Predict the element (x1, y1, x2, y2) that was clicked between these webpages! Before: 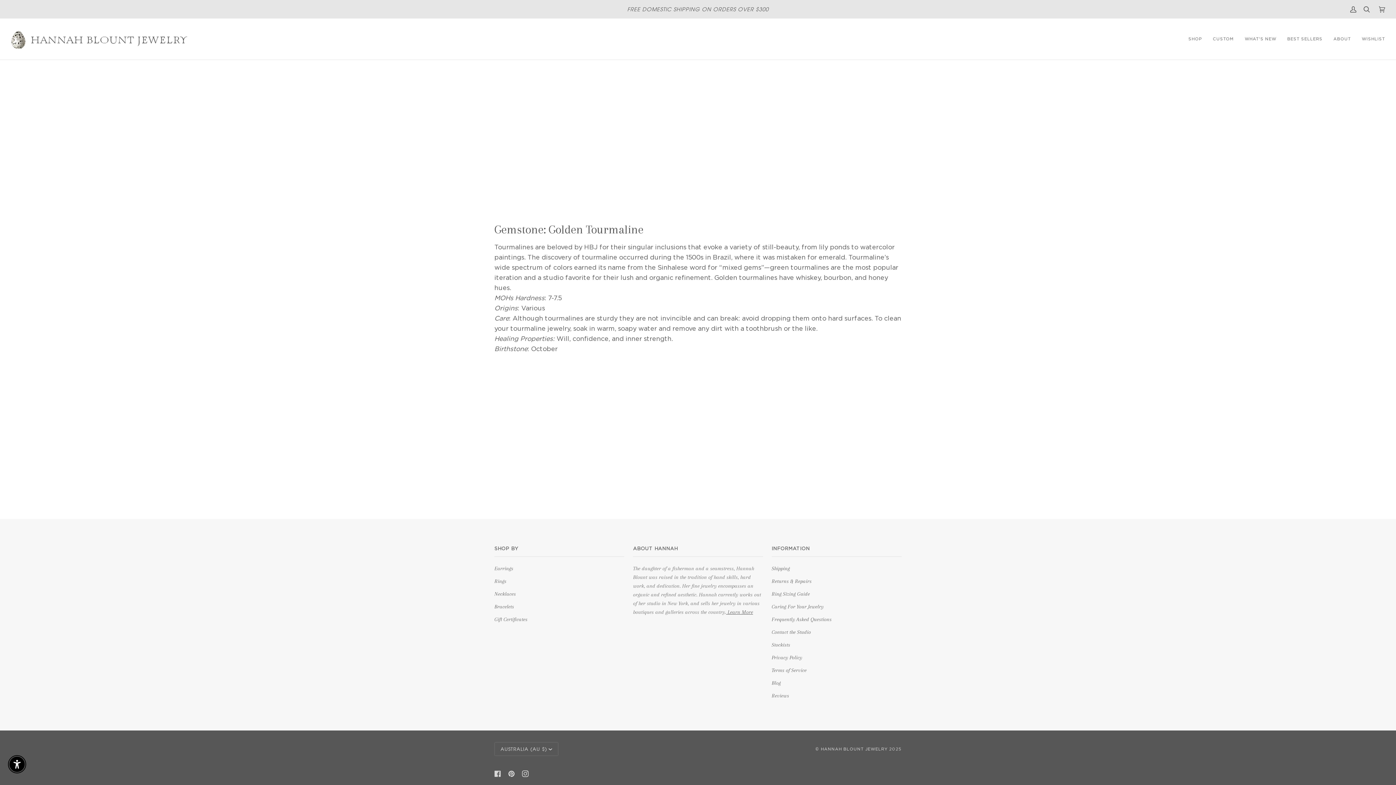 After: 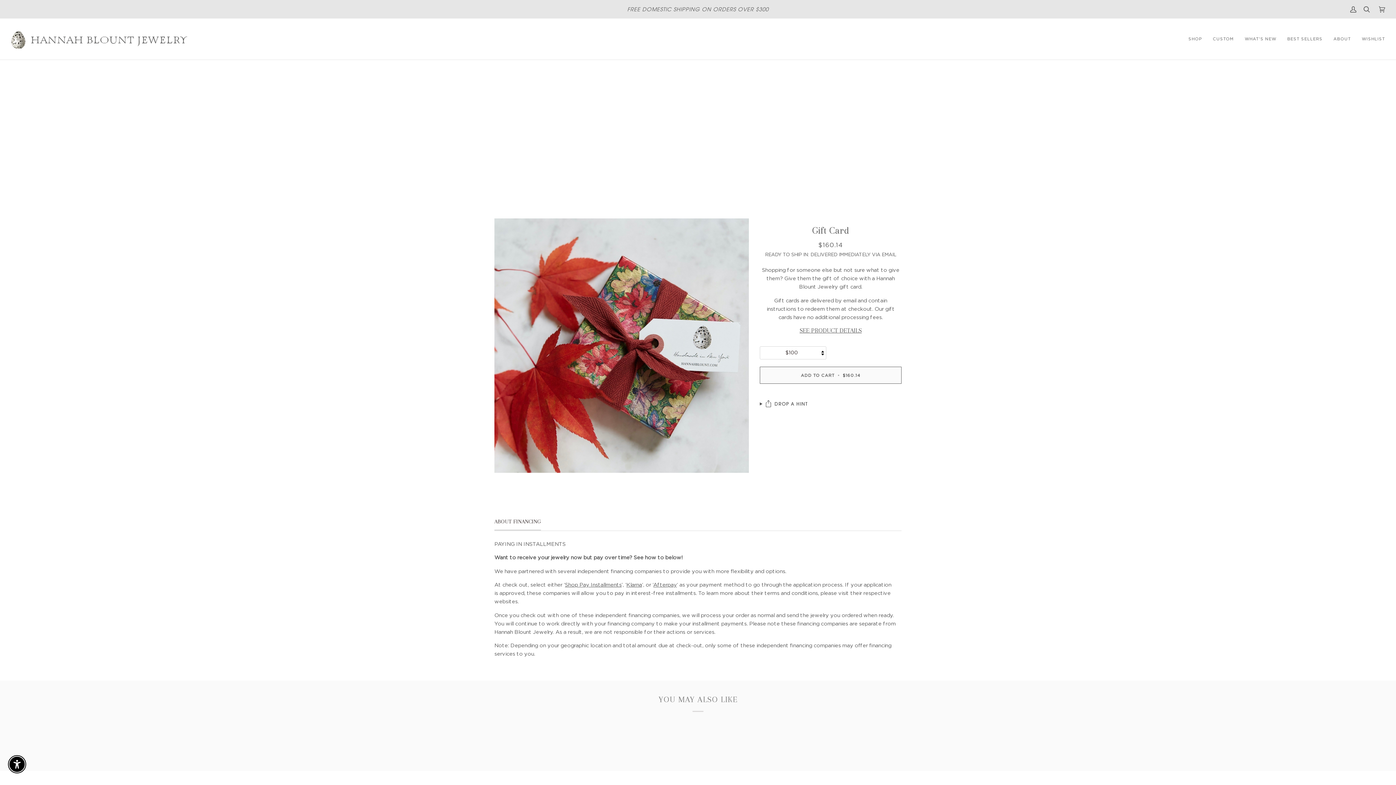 Action: label: Gift Certificates bbox: (494, 616, 527, 622)